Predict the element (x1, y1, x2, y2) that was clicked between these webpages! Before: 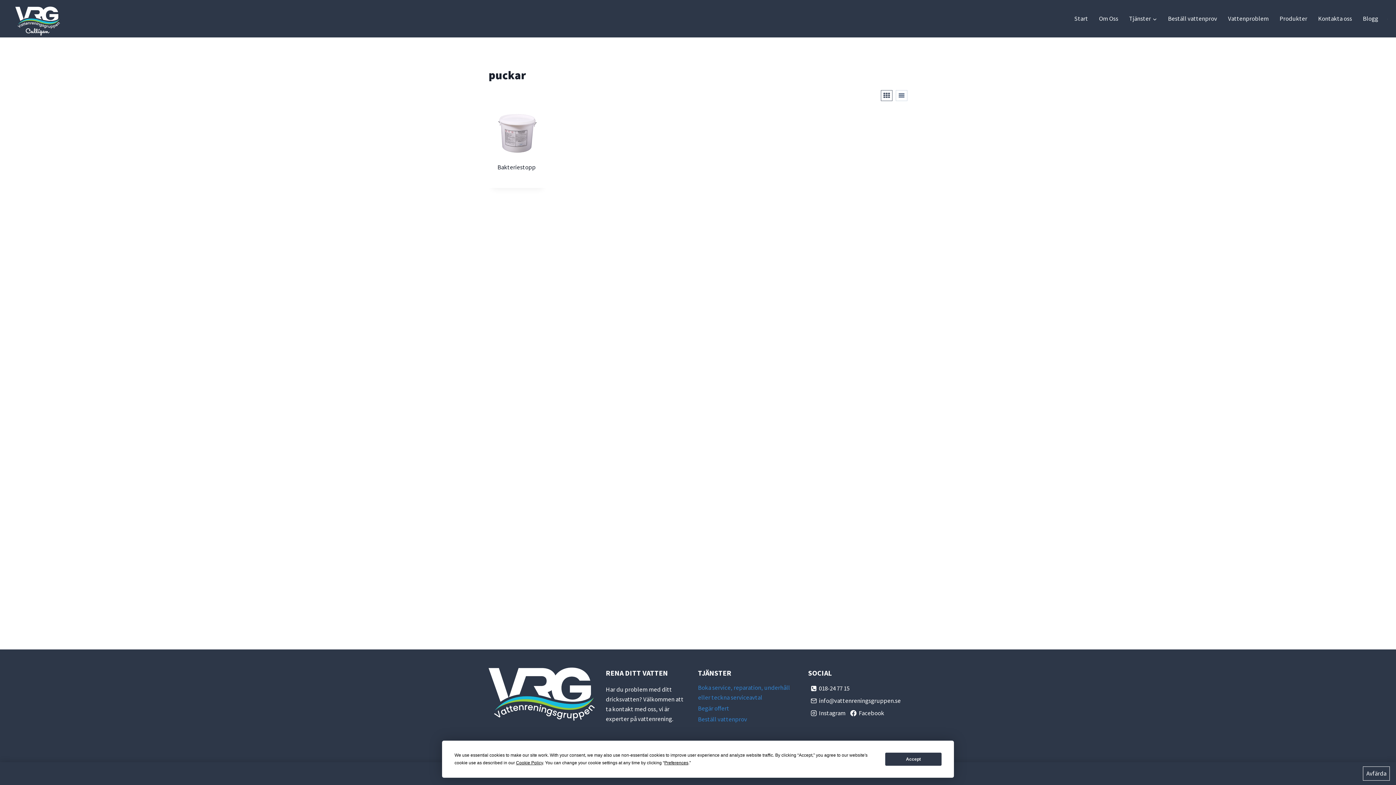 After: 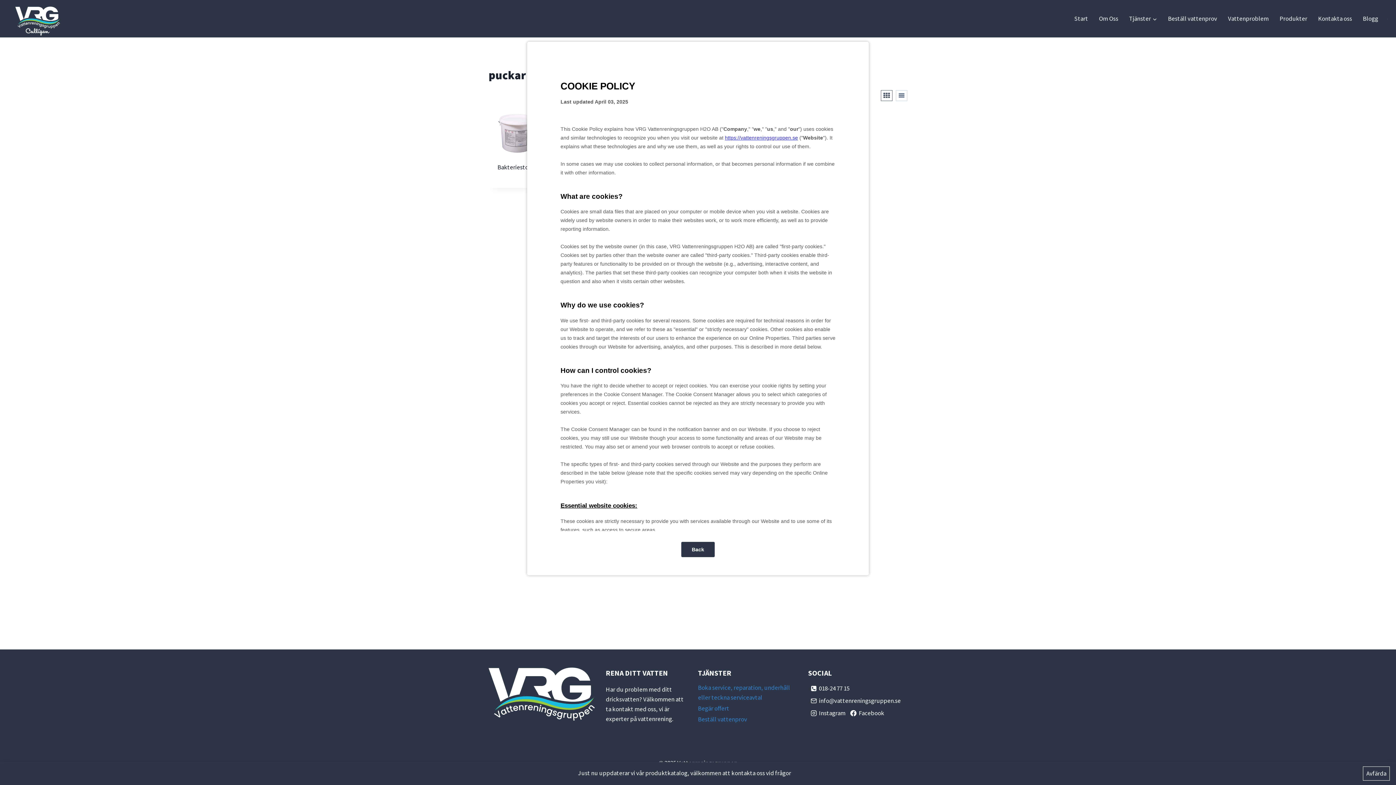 Action: bbox: (516, 760, 543, 765) label: Cookie Policy